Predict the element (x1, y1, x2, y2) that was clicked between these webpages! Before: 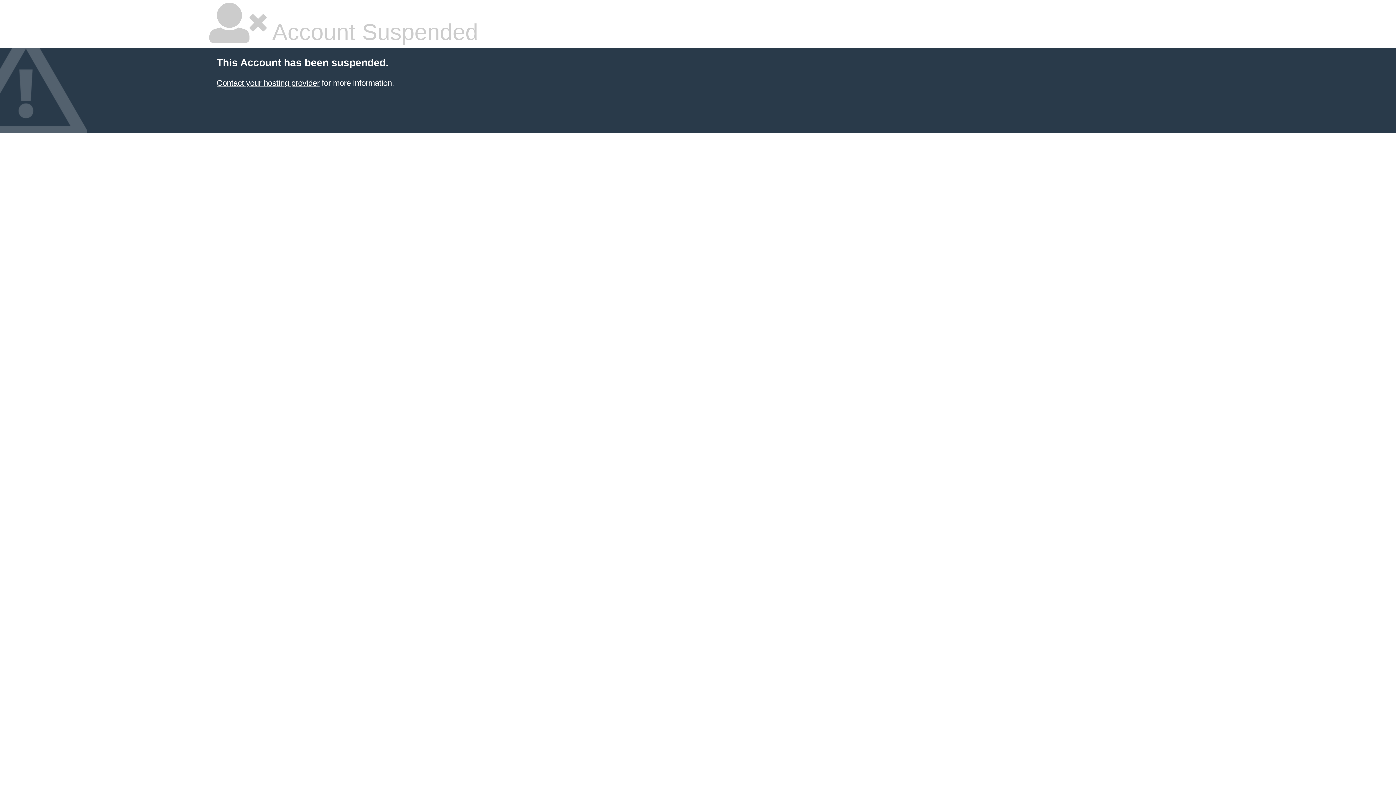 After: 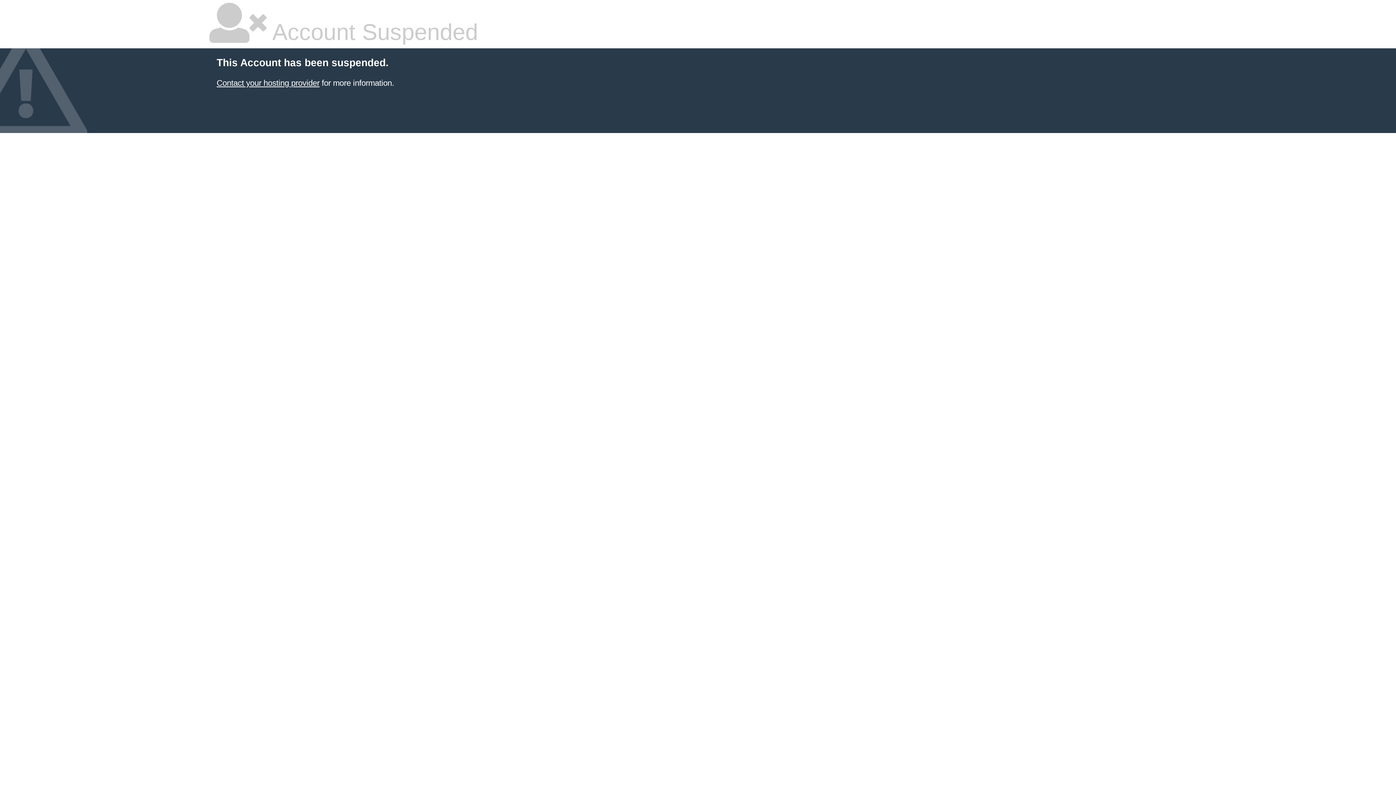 Action: bbox: (216, 78, 319, 87) label: Contact your hosting provider